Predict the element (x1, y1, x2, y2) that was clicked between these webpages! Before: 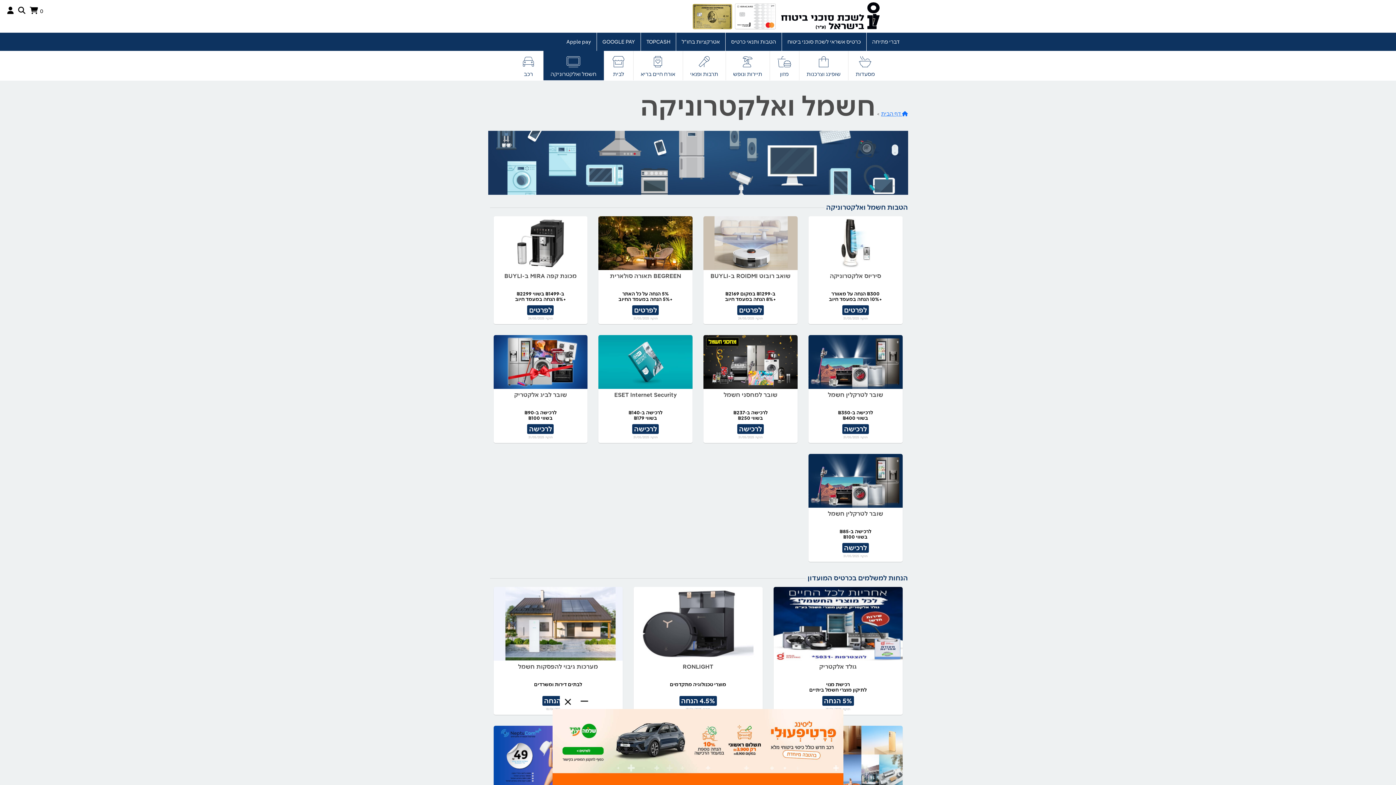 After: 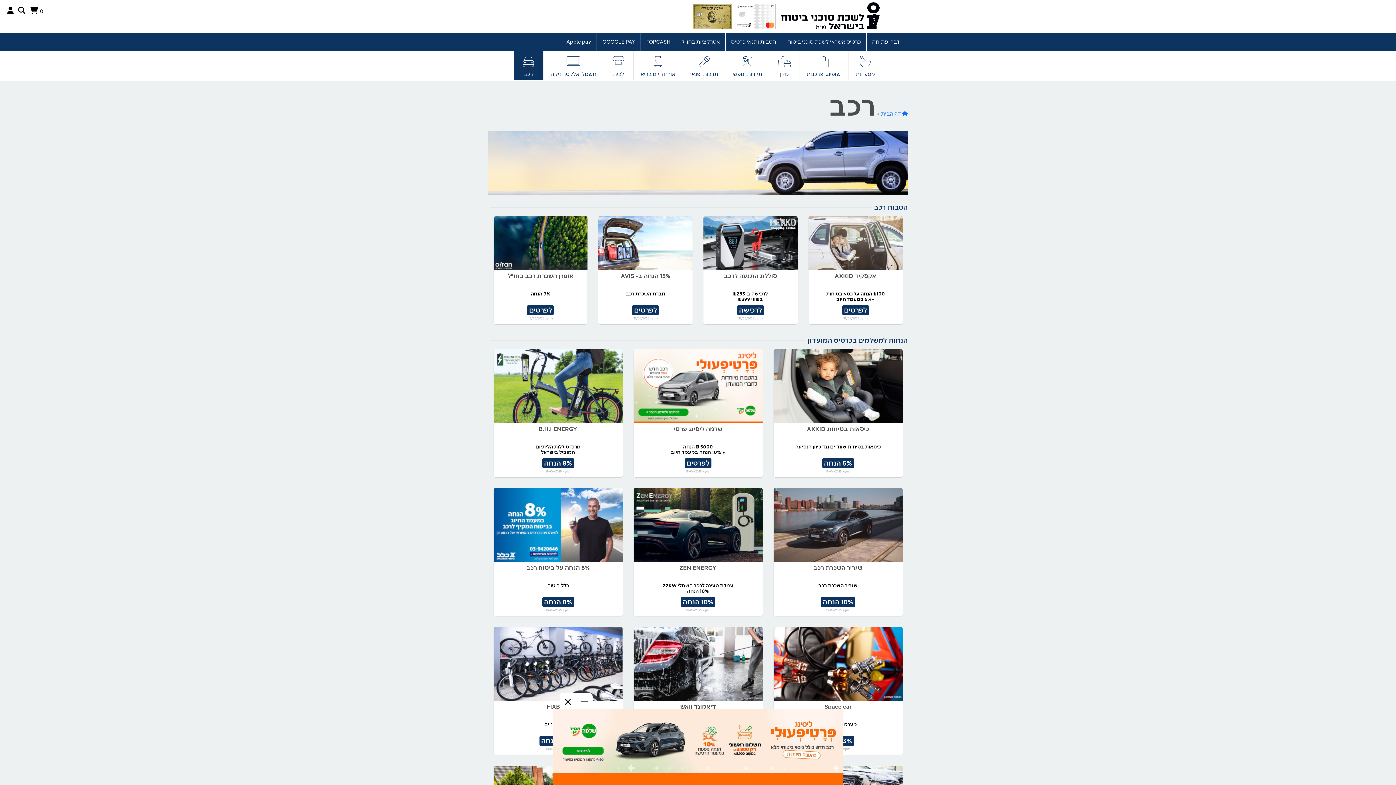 Action: bbox: (514, 50, 543, 80) label: רכב